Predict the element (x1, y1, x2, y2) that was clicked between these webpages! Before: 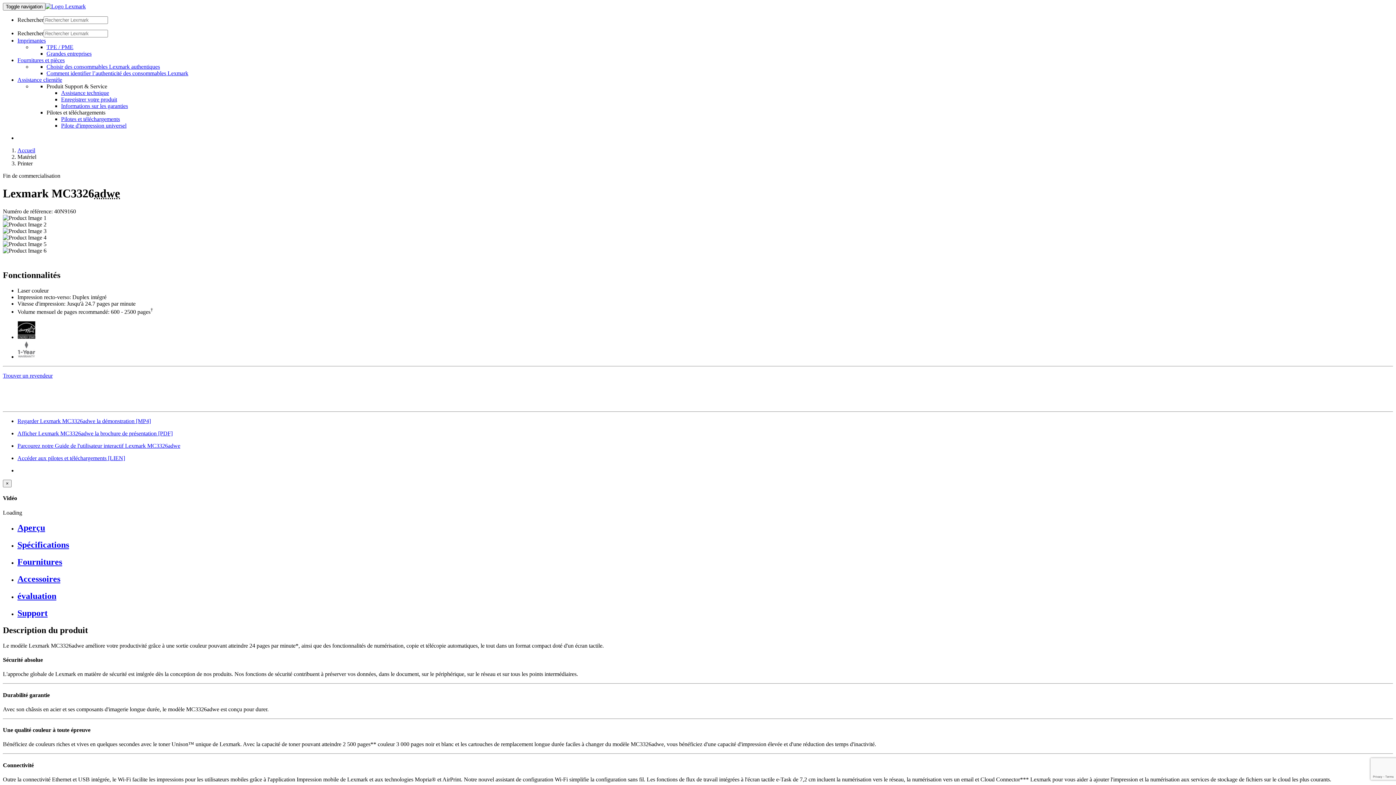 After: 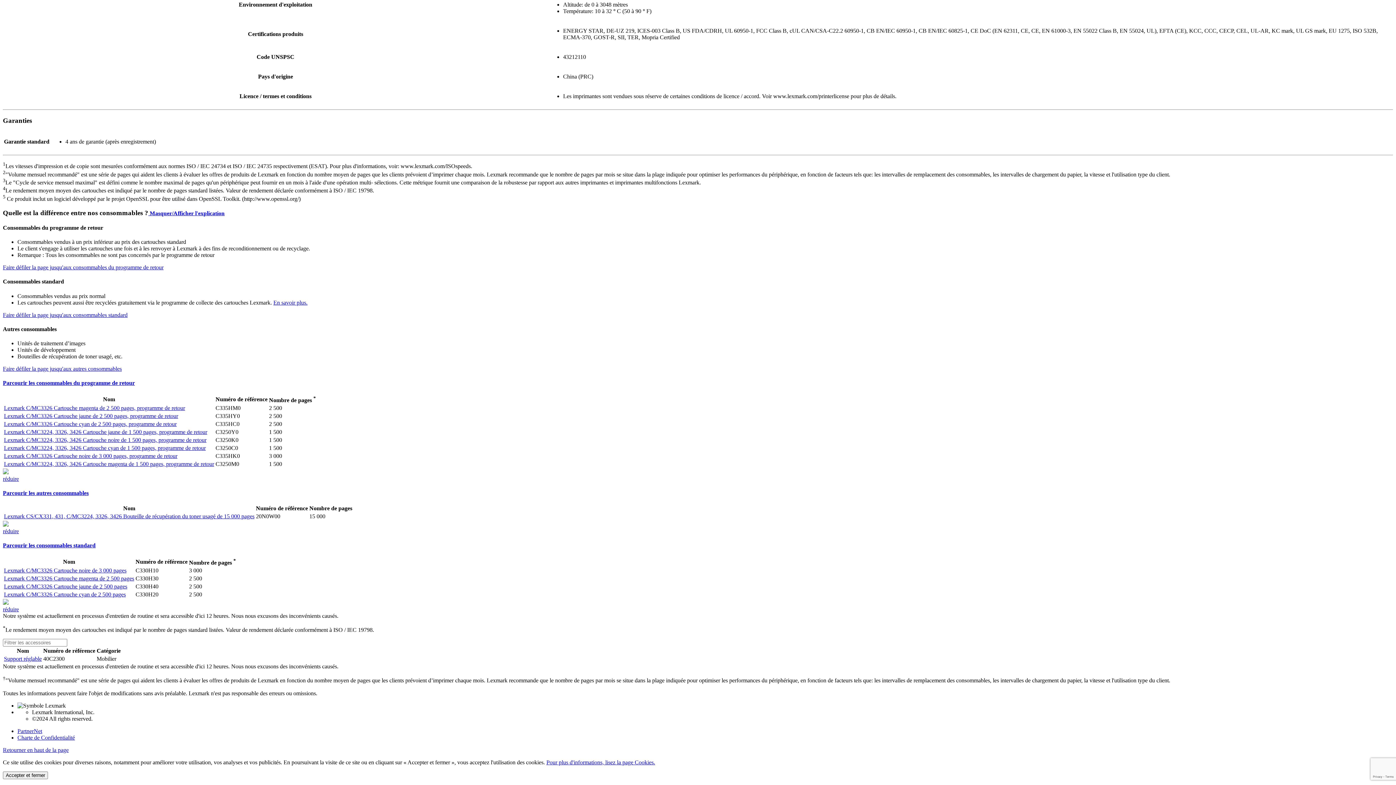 Action: label: évaluation bbox: (17, 591, 1393, 601)